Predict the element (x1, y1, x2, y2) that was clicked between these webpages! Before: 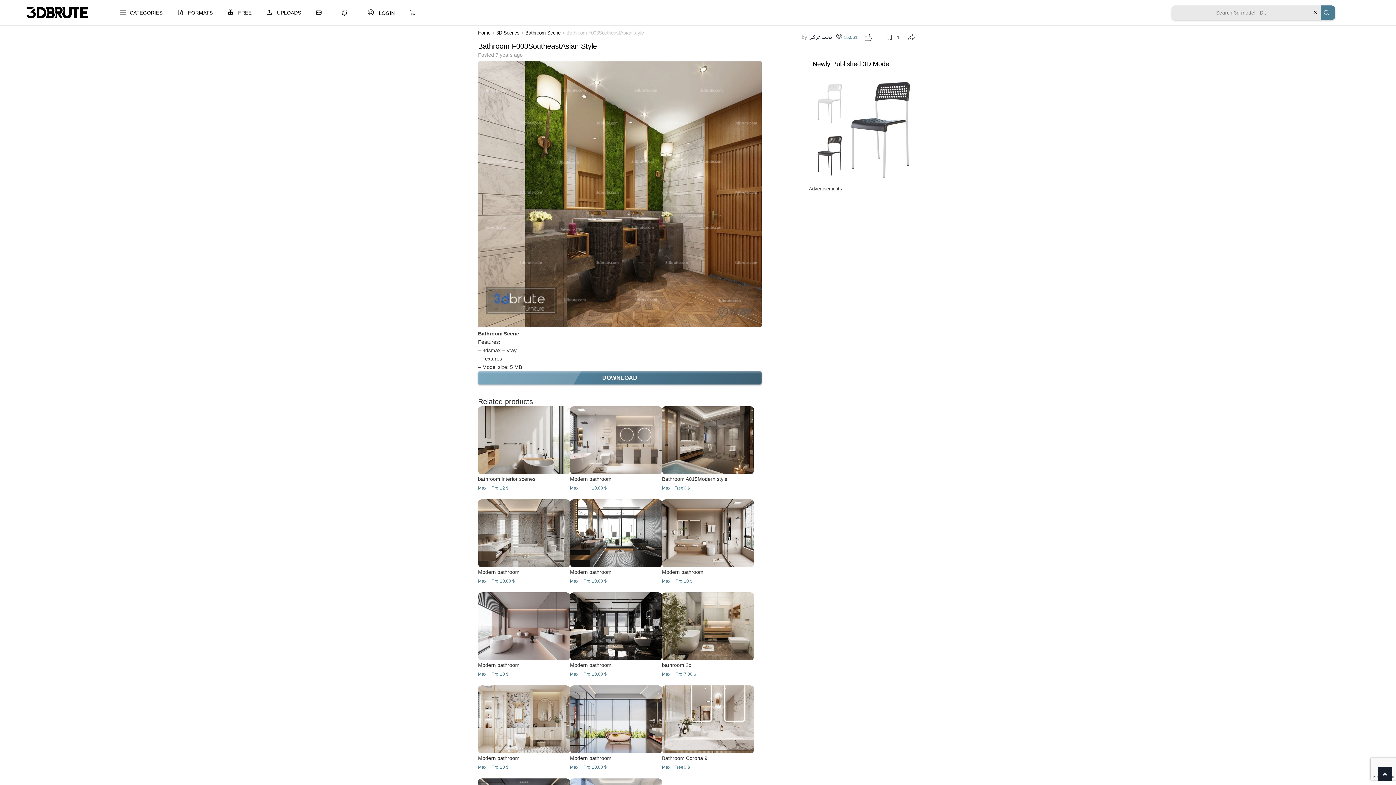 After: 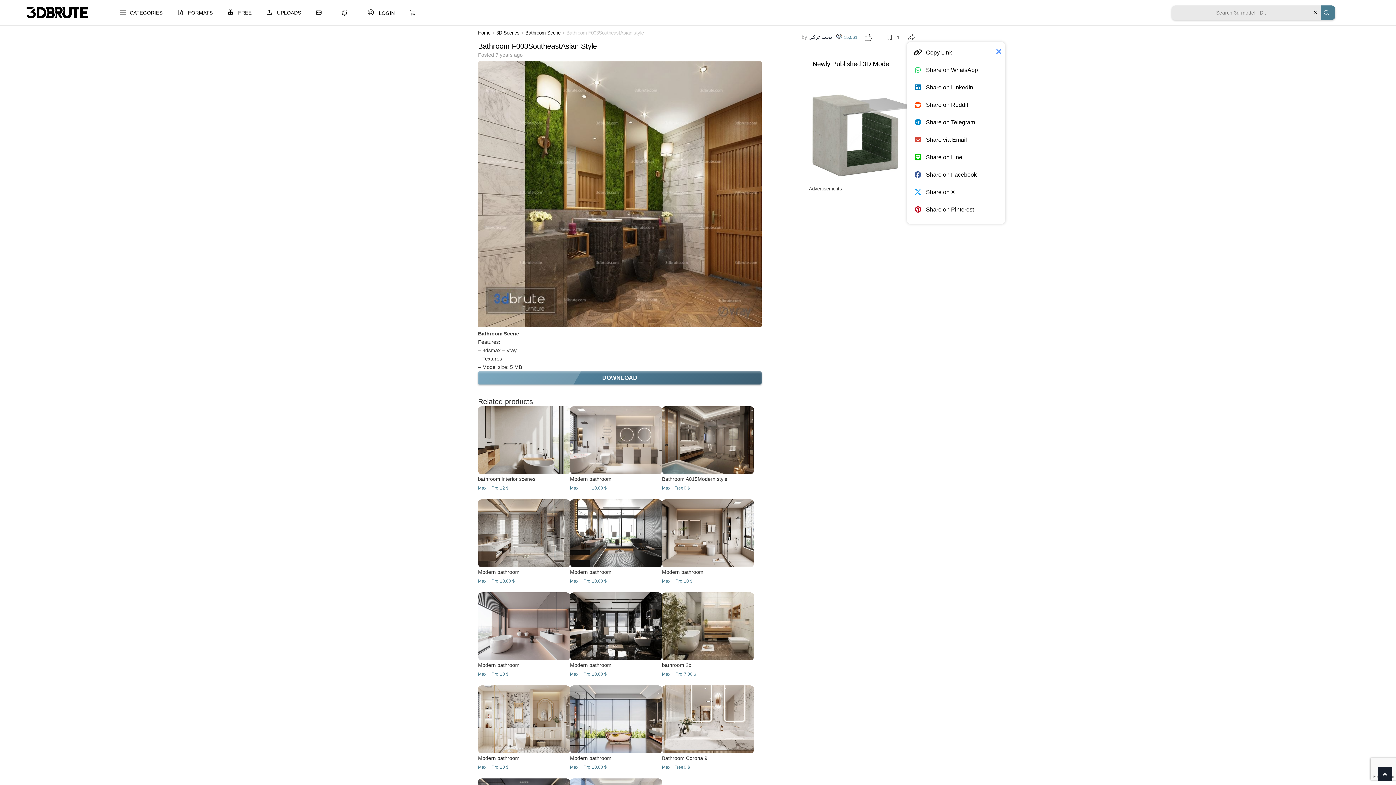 Action: bbox: (907, 32, 916, 42)